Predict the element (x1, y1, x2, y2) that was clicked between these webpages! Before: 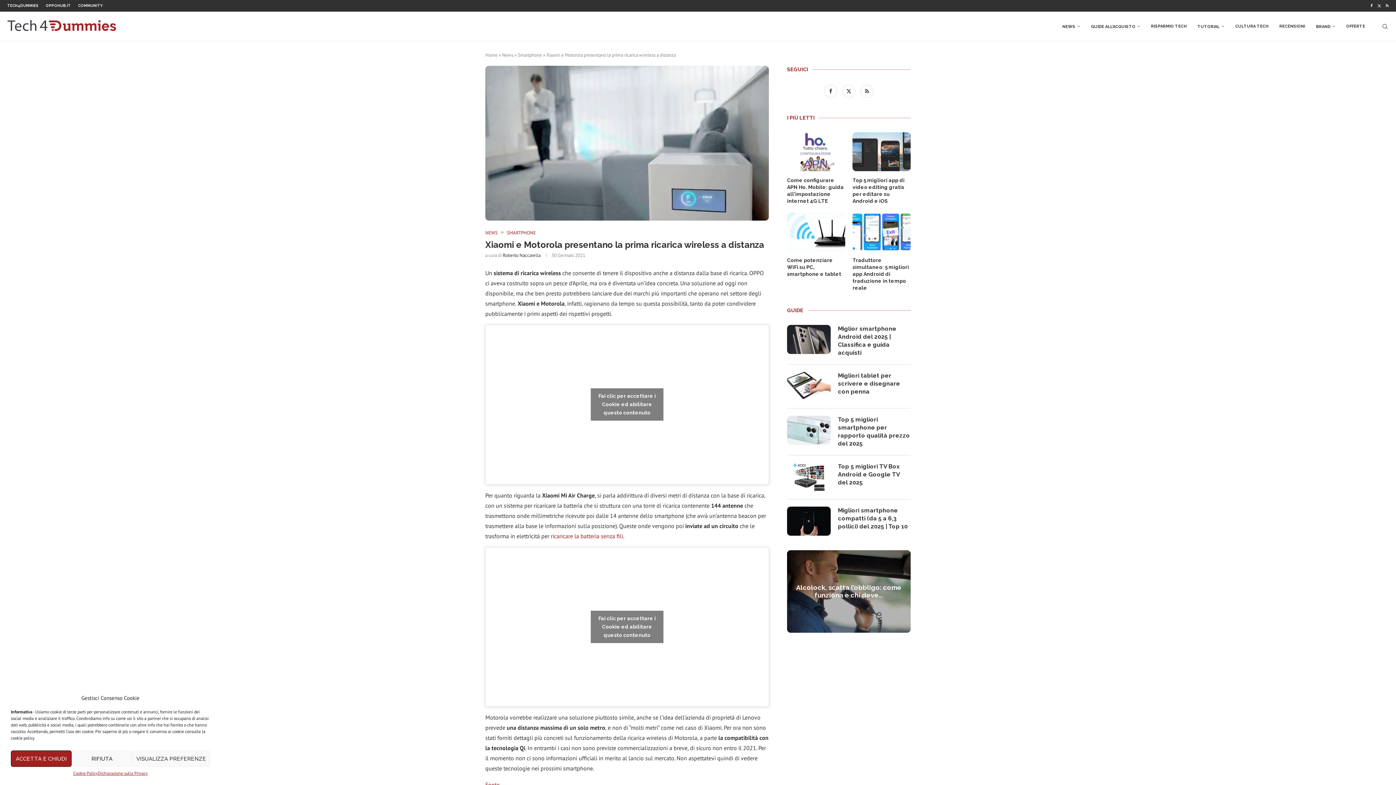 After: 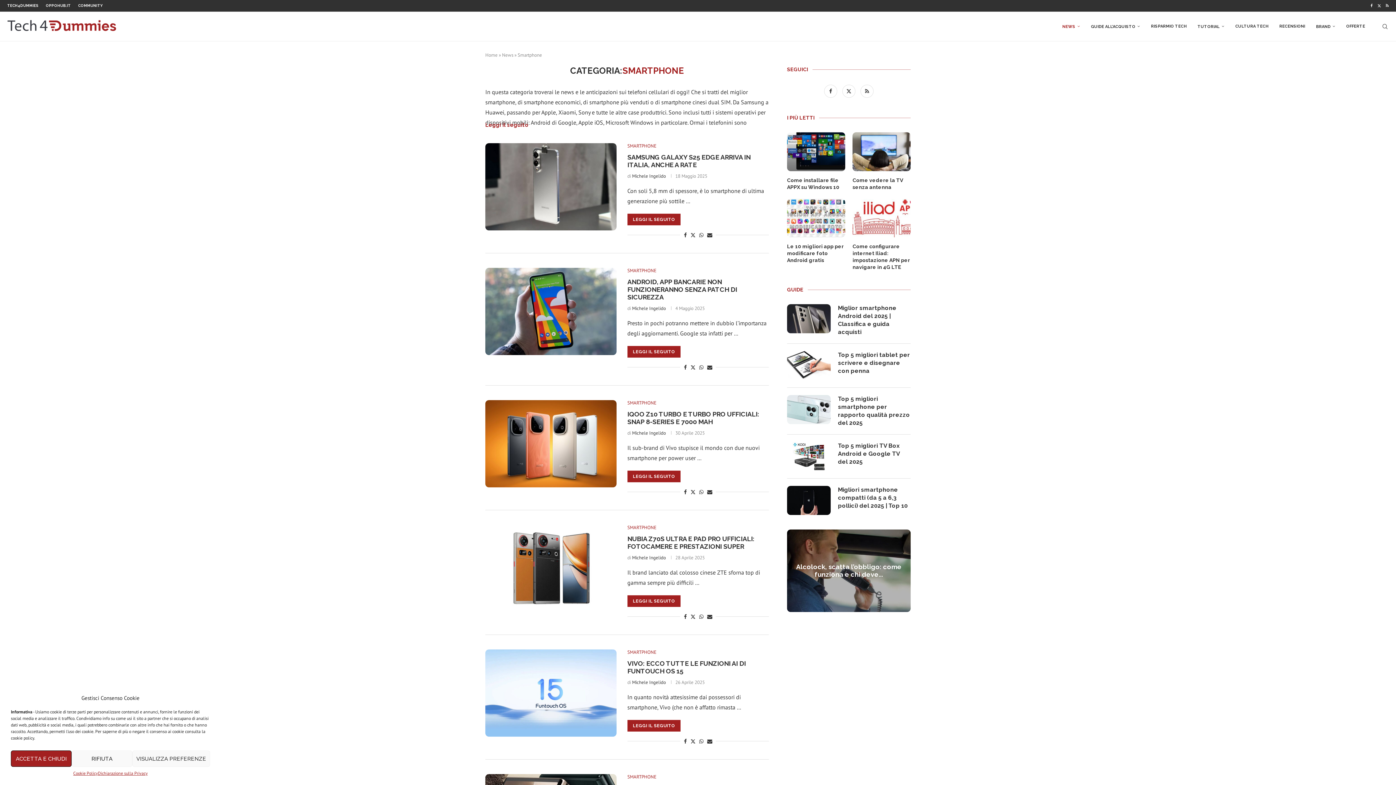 Action: label: SMARTPHONE bbox: (506, 230, 536, 235)